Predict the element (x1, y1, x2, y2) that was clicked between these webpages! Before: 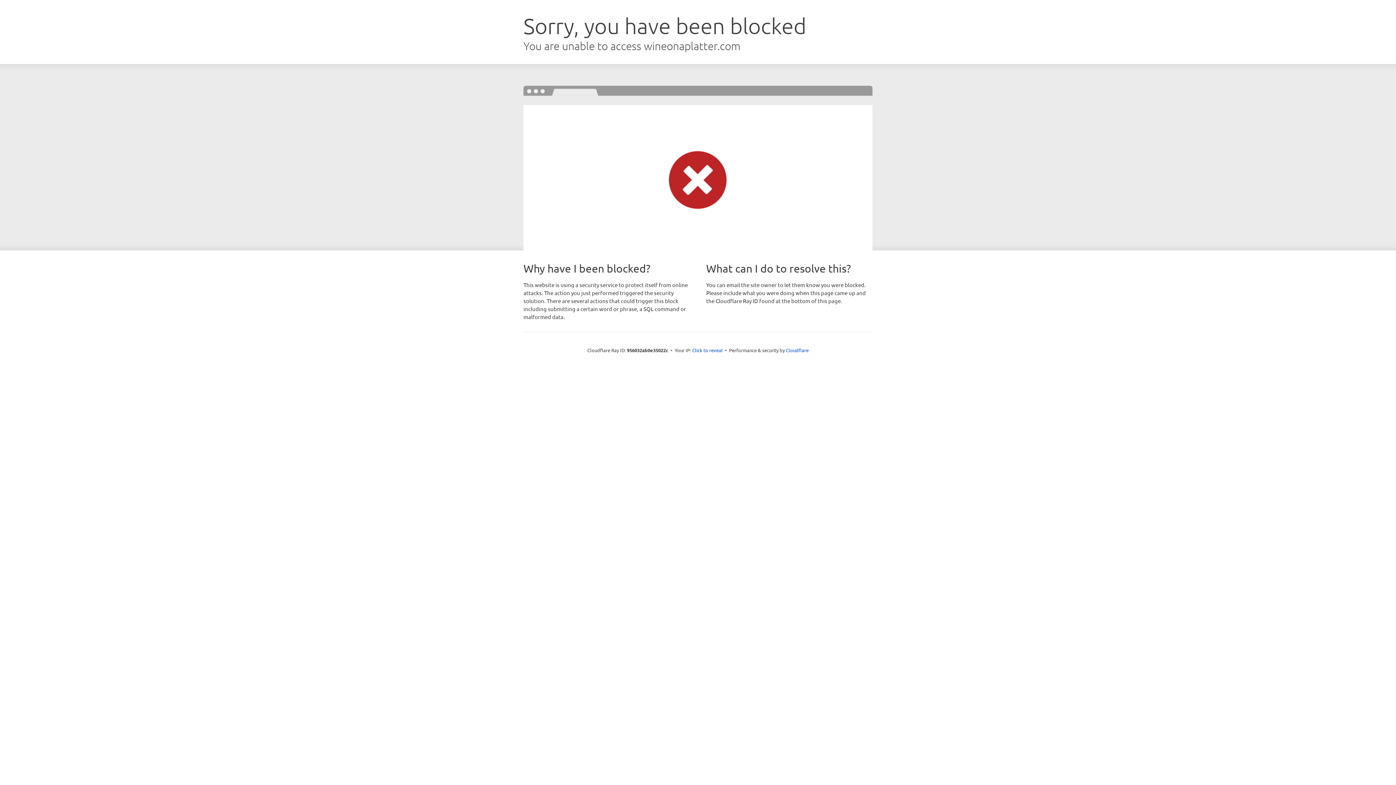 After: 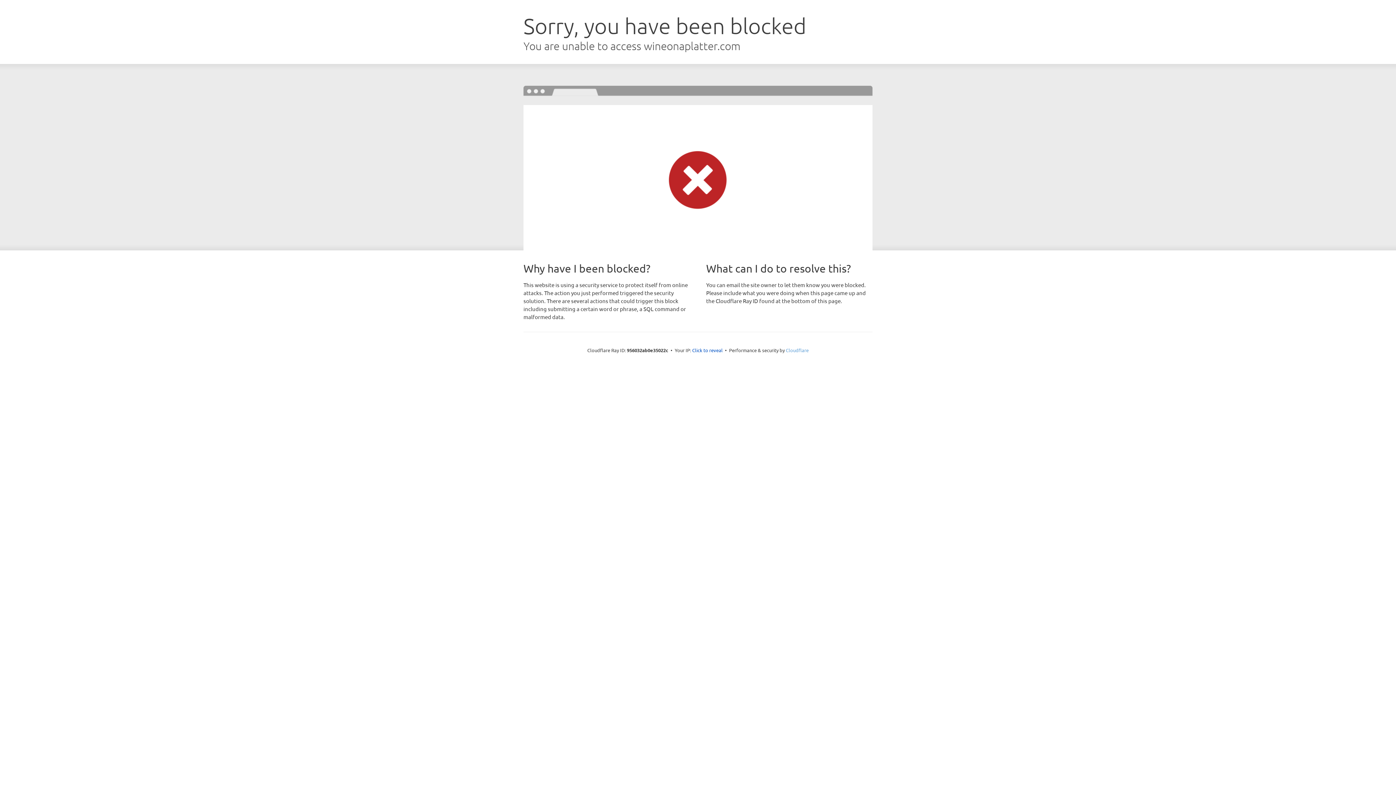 Action: bbox: (786, 347, 808, 353) label: Cloudflare